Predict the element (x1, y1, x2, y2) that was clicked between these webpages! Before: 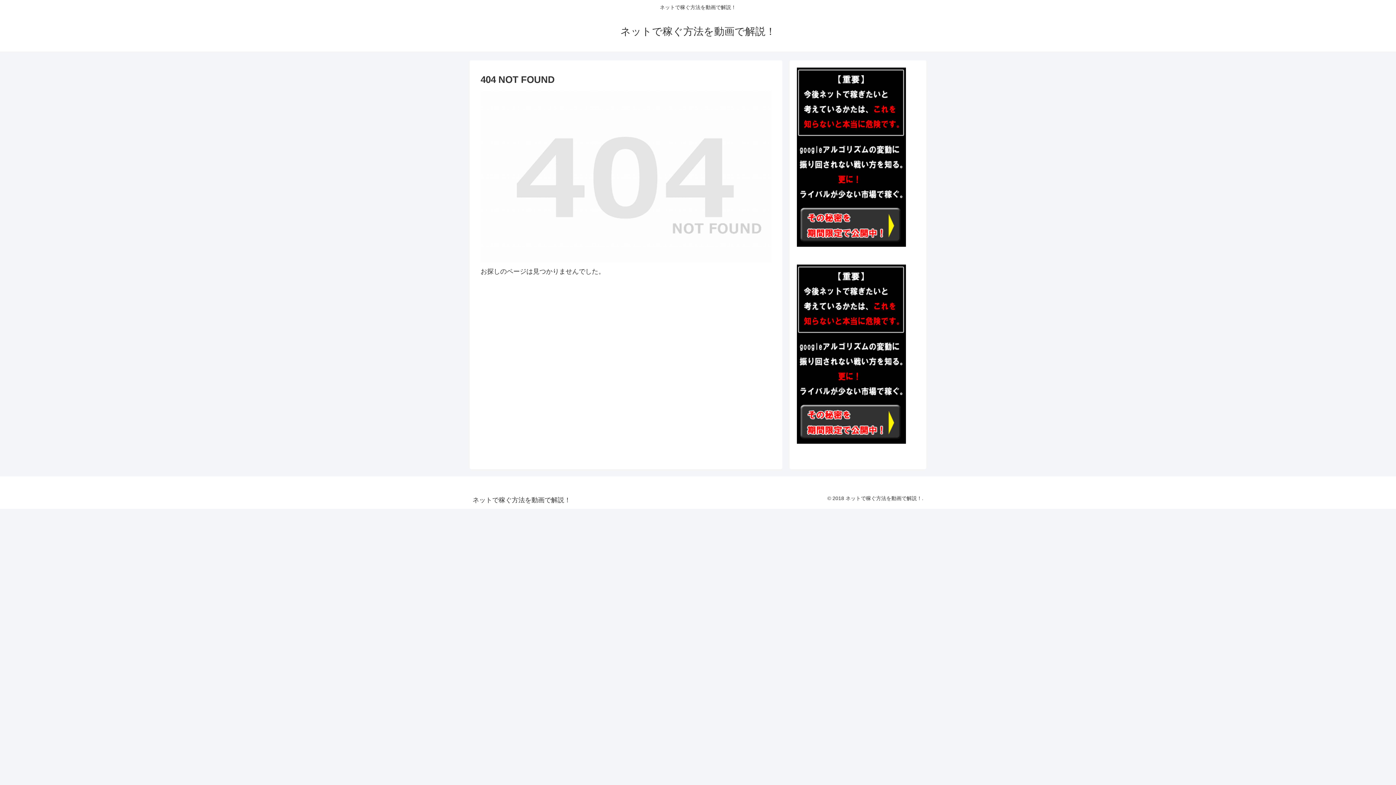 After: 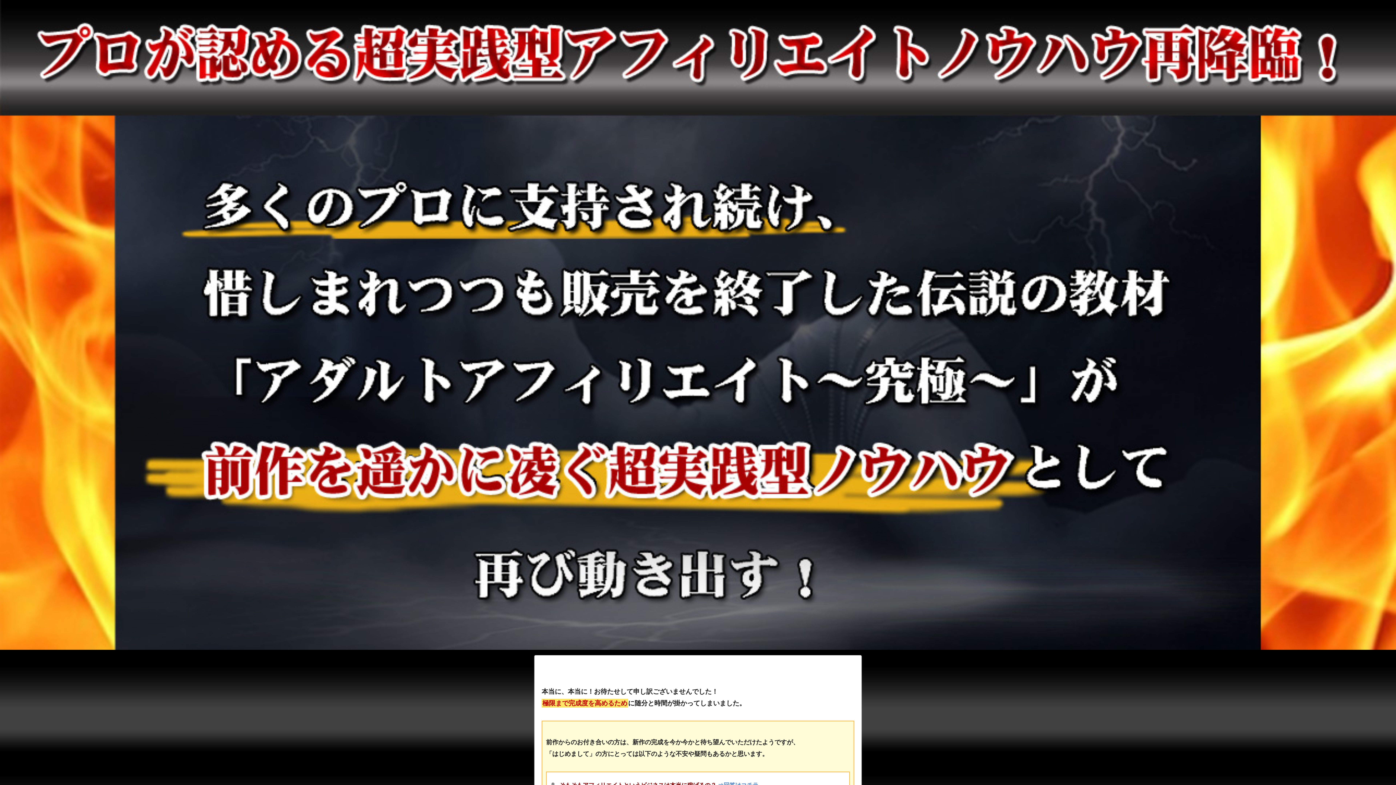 Action: bbox: (797, 243, 906, 250)